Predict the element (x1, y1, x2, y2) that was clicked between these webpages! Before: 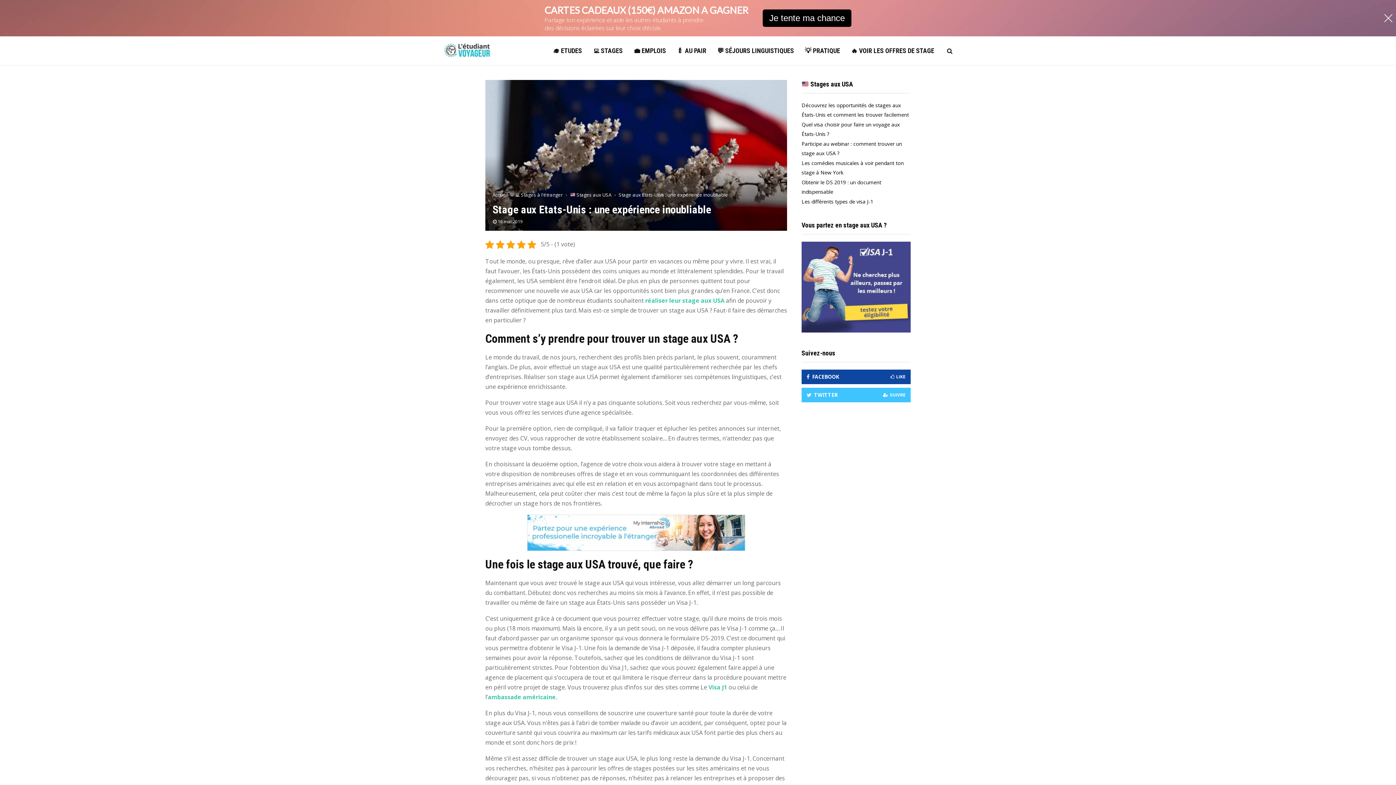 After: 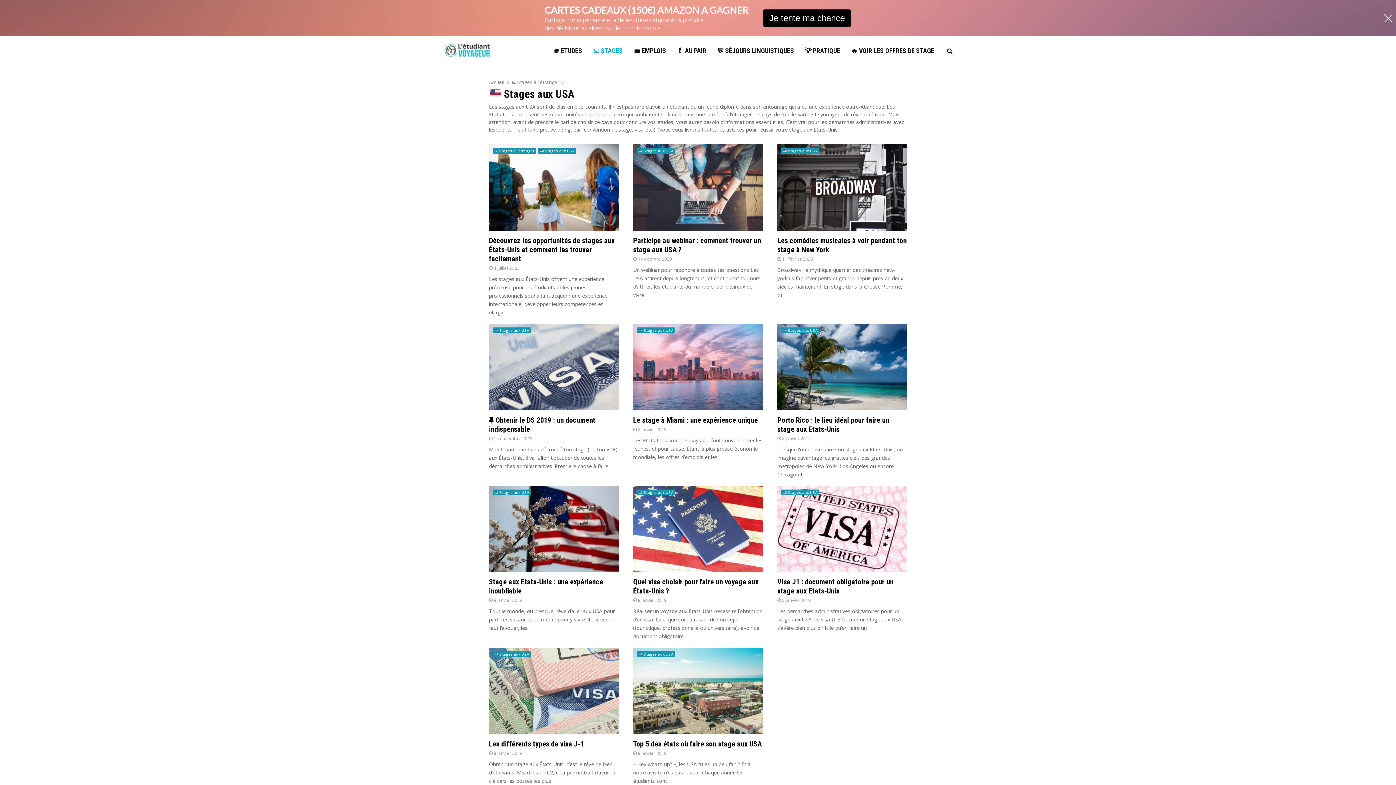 Action: bbox: (801, 44, 853, 51) label:  Stages aux USA